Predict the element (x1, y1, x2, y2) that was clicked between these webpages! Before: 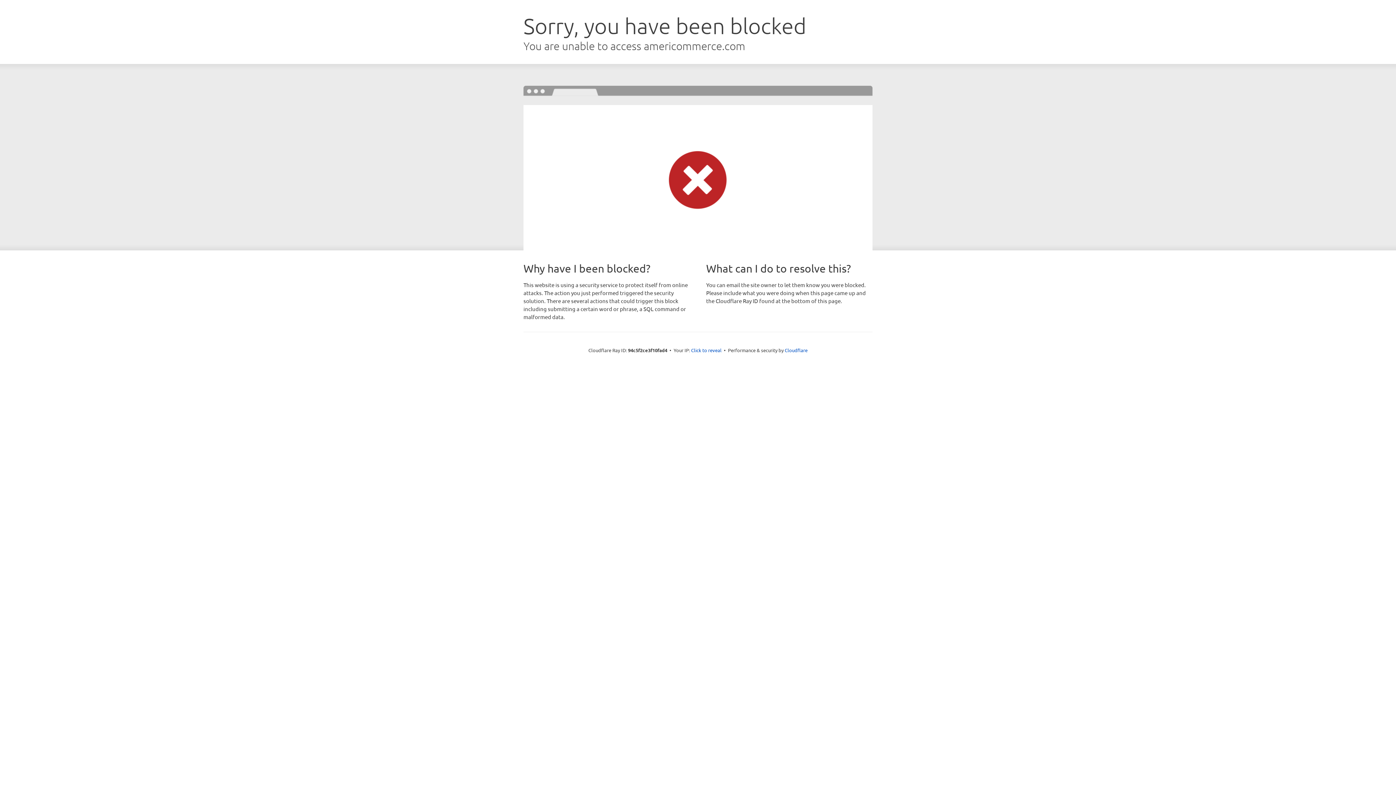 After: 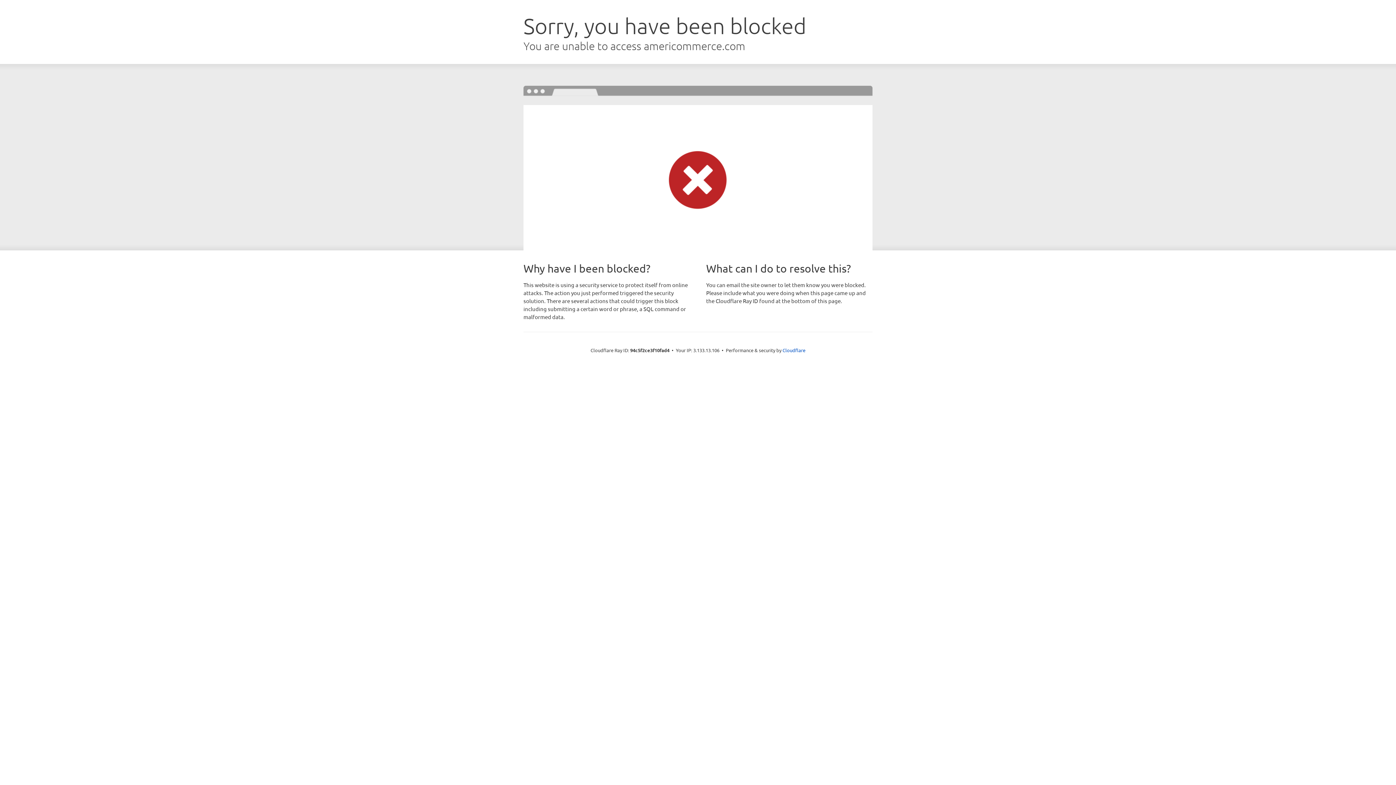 Action: bbox: (691, 346, 721, 353) label: Click to reveal